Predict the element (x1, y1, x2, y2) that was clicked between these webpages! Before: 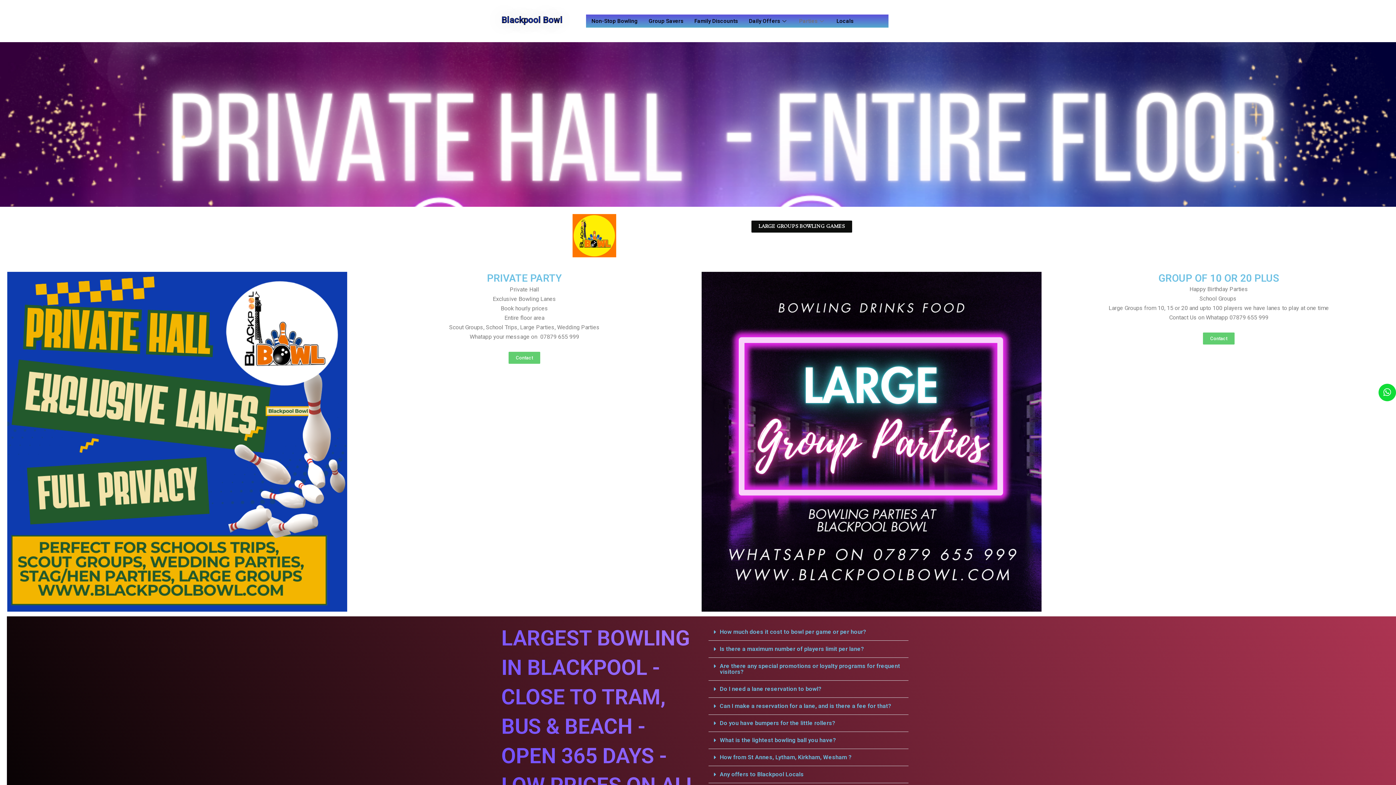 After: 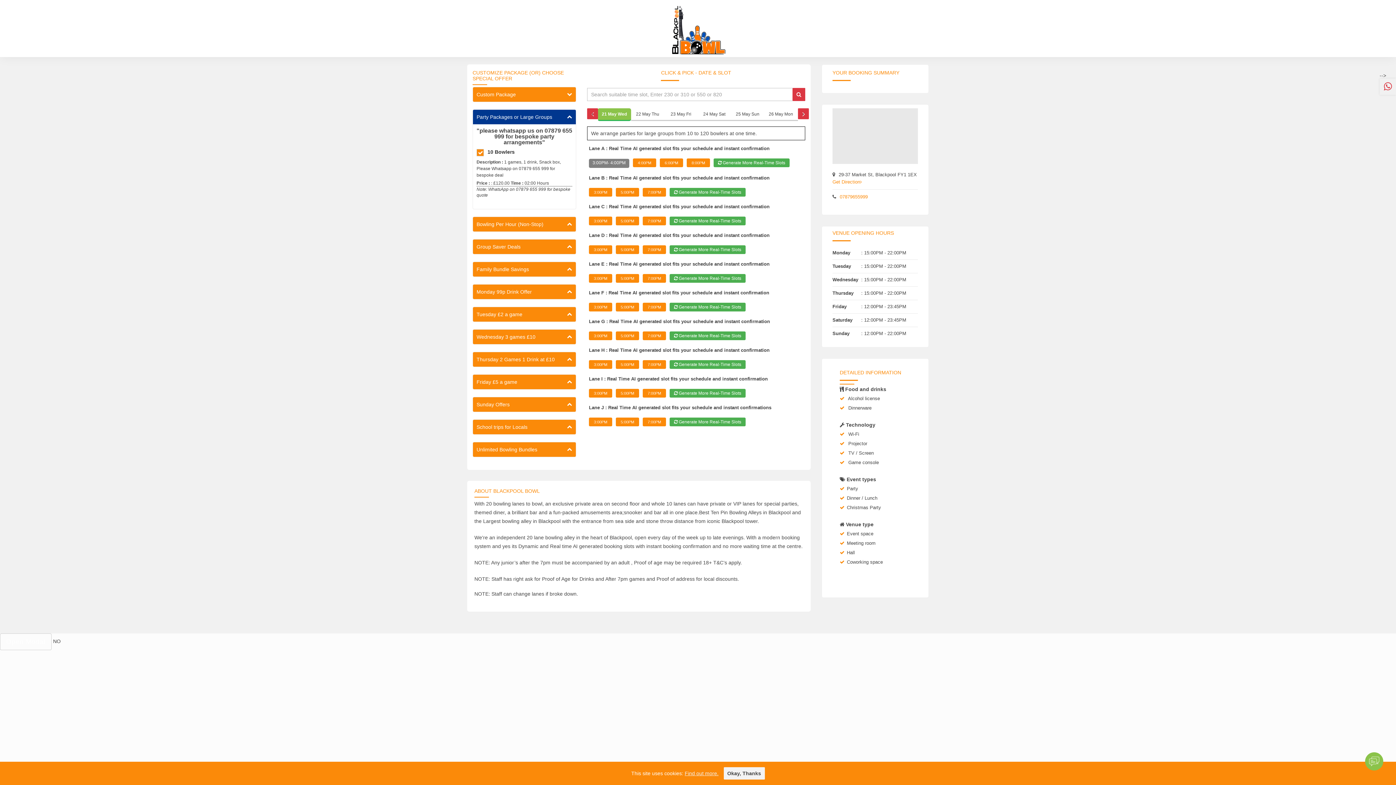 Action: bbox: (701, 272, 1041, 612)